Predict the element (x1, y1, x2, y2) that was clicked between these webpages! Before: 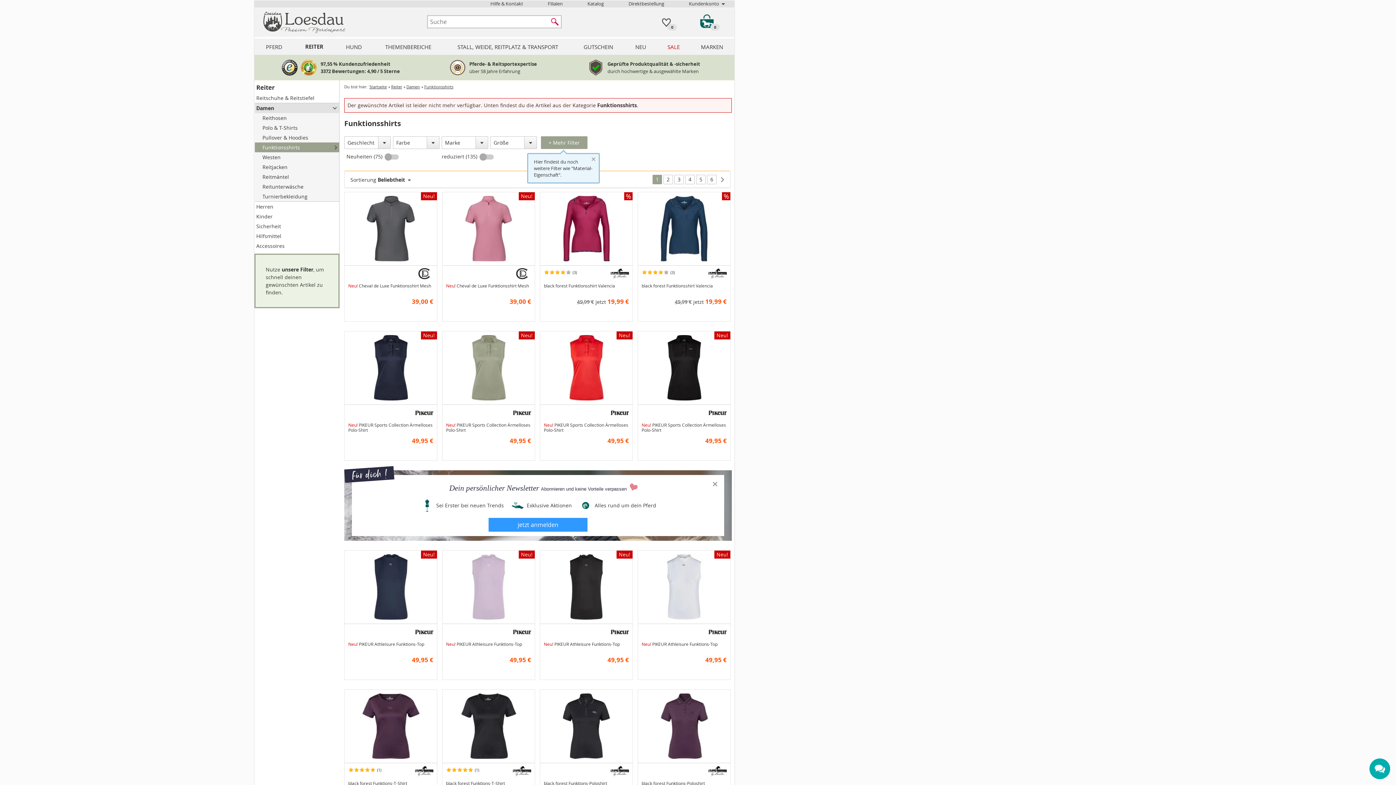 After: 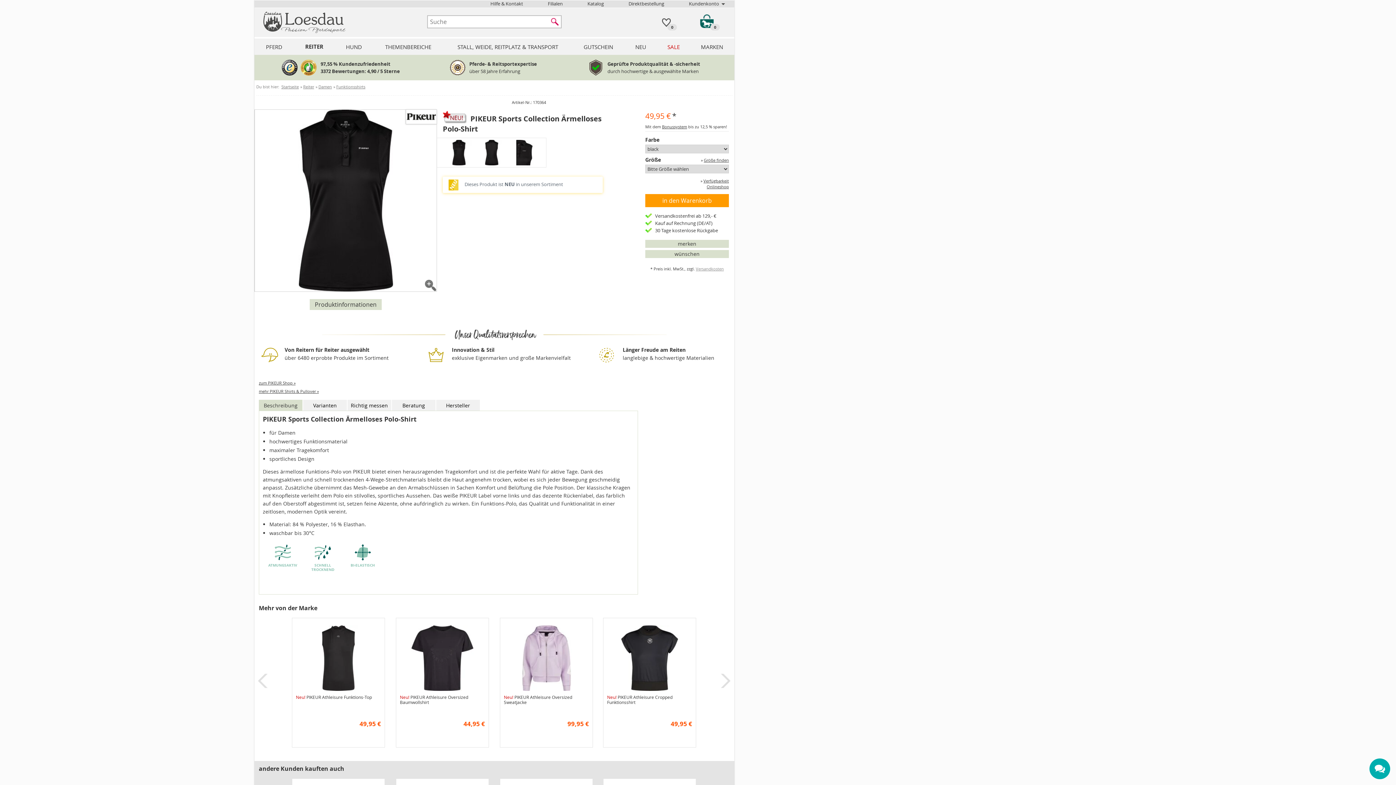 Action: bbox: (641, 422, 726, 433) label: Neu! PIKEUR Sports Collection Ärmelloses Polo-Shirt